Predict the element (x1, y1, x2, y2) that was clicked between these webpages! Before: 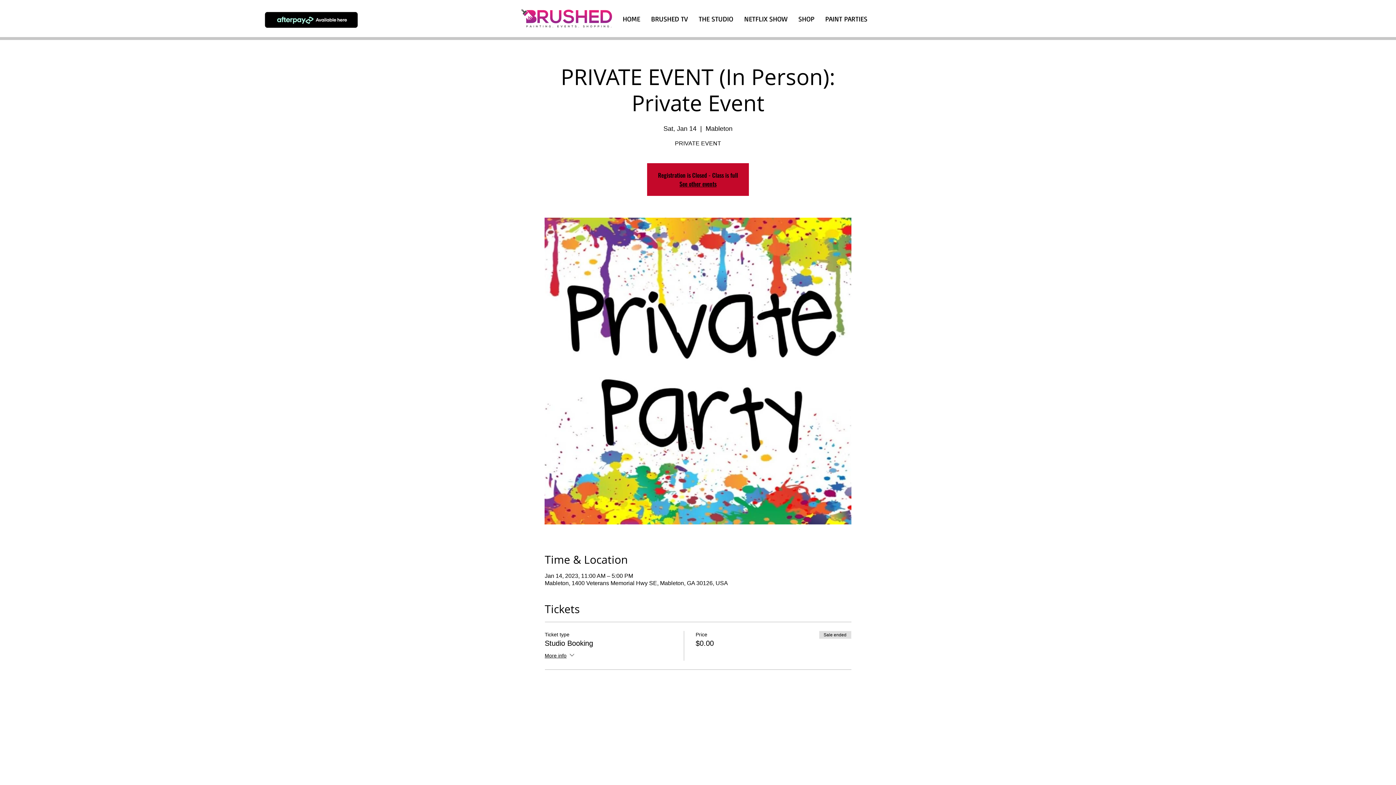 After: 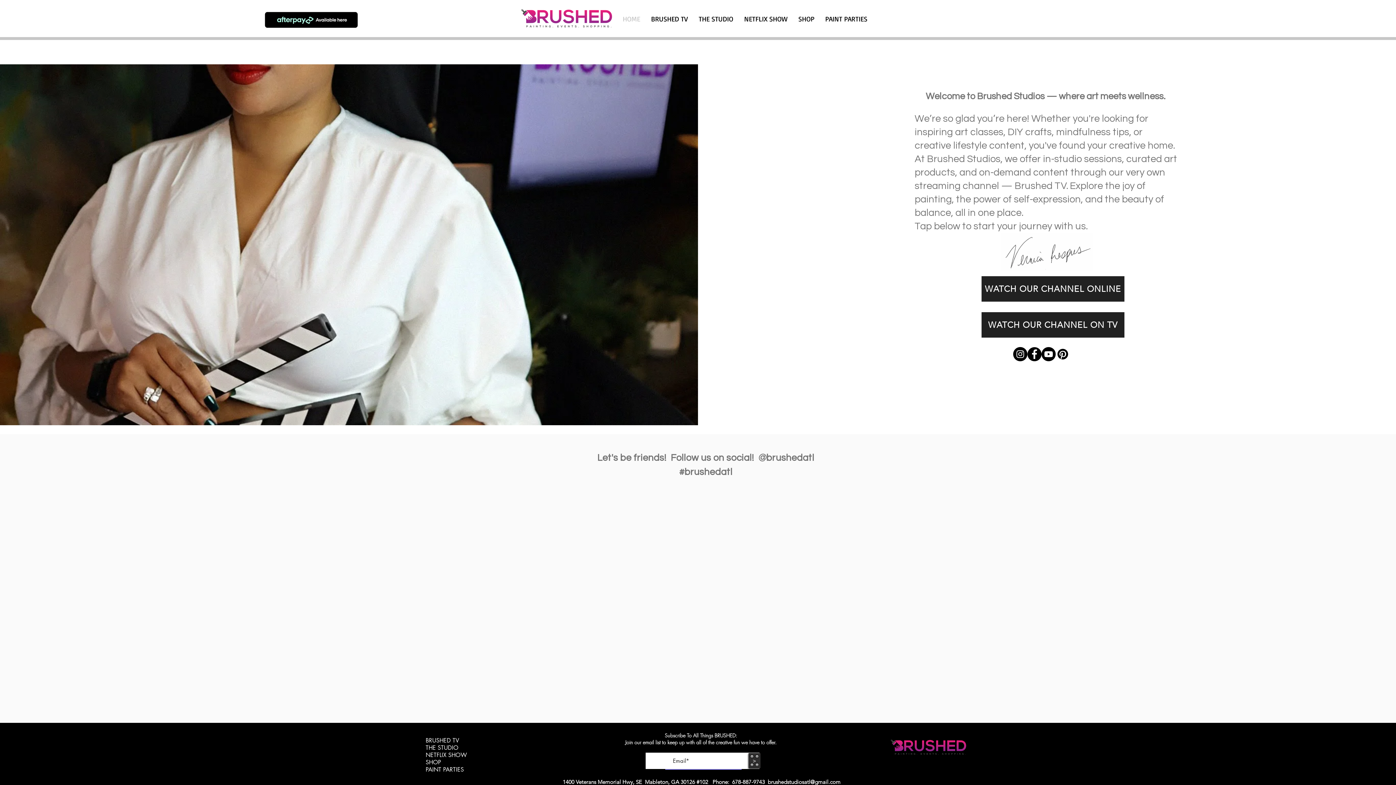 Action: bbox: (679, 179, 716, 188) label: See other events